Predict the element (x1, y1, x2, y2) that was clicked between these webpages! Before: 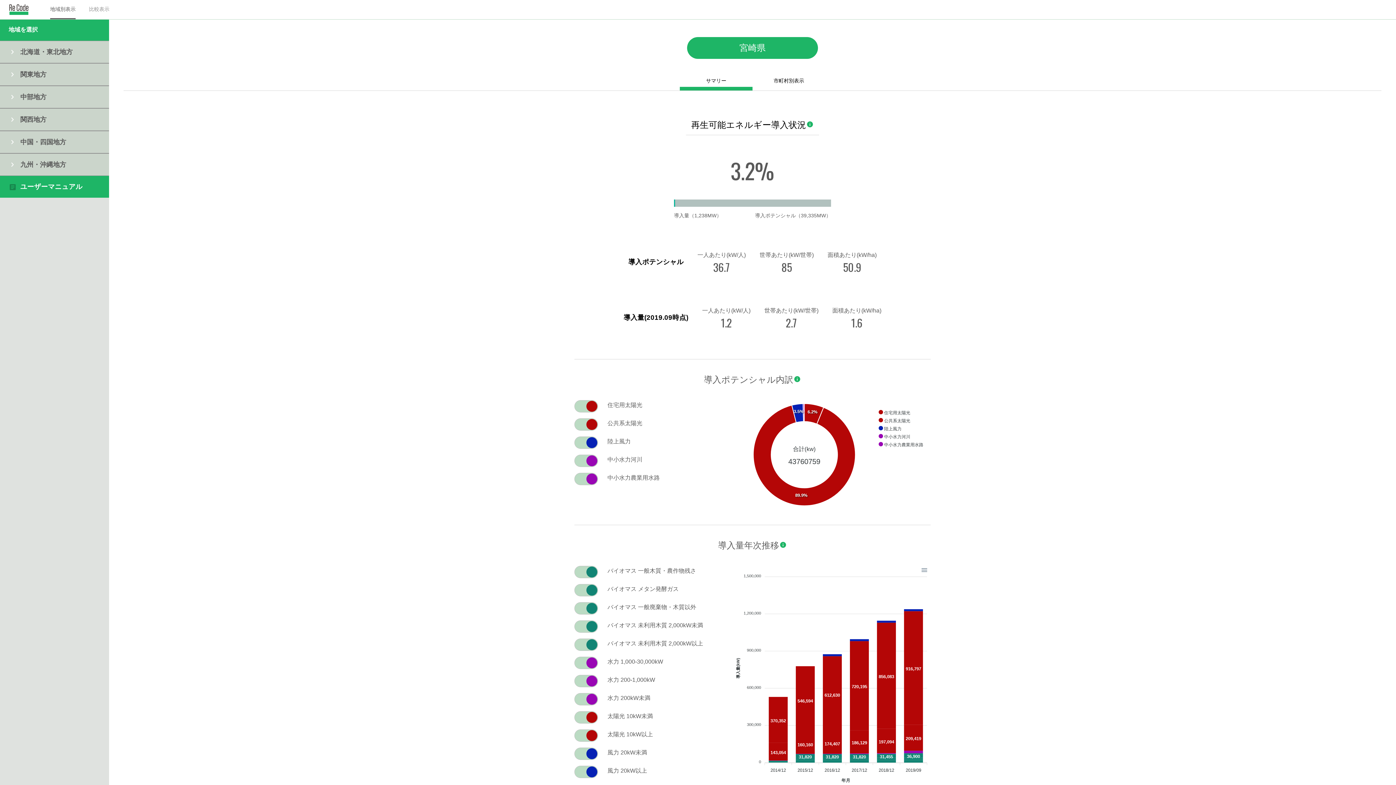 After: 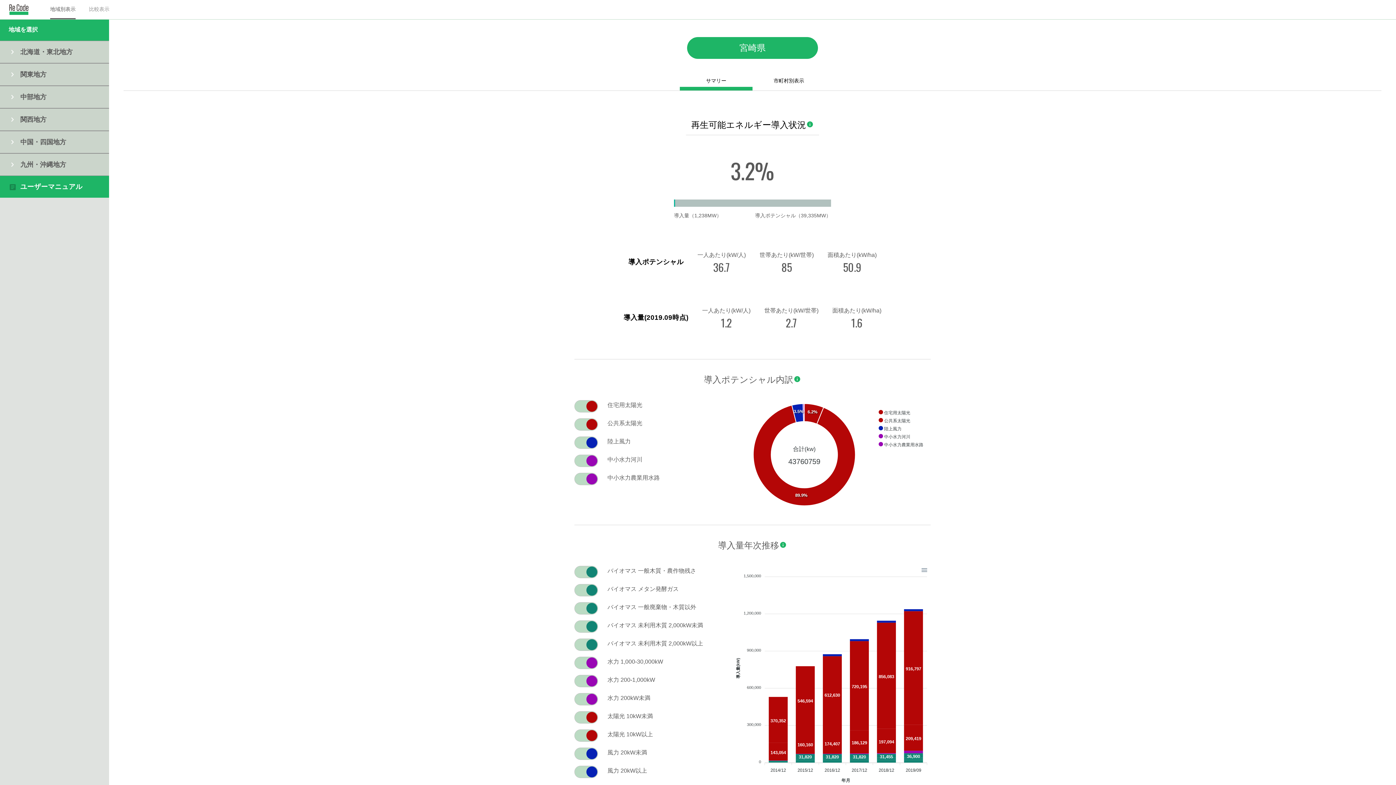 Action: bbox: (779, 540, 787, 550)